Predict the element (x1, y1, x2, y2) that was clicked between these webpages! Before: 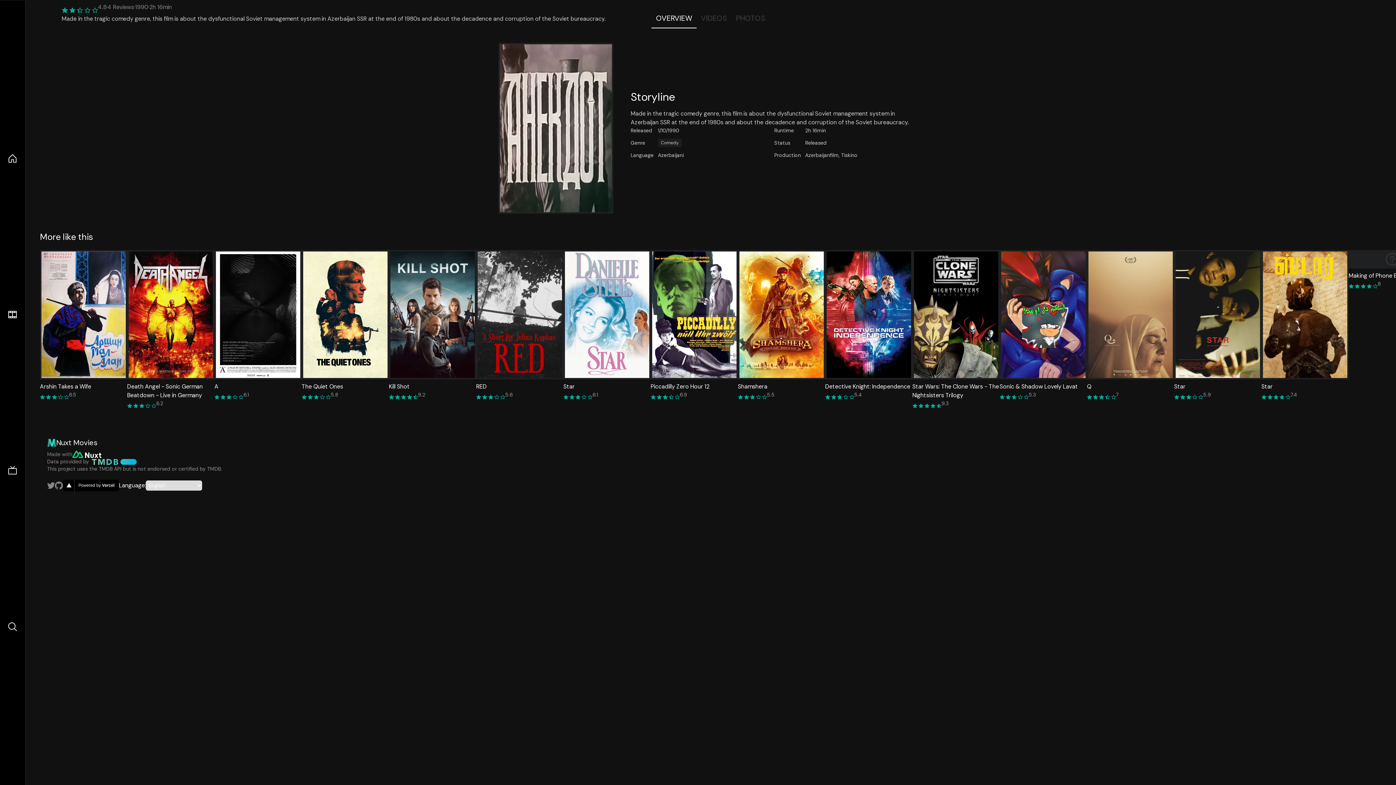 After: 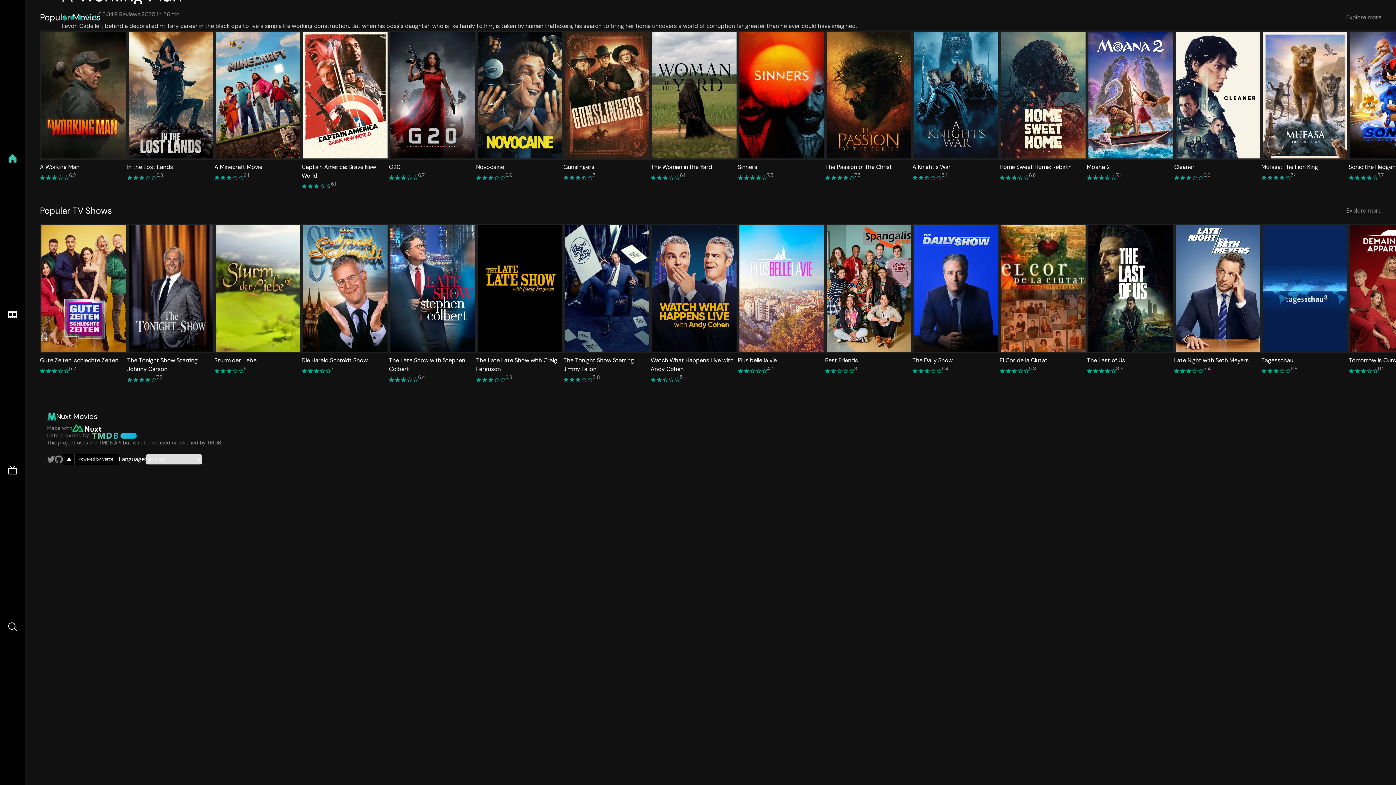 Action: bbox: (7, 153, 17, 163)